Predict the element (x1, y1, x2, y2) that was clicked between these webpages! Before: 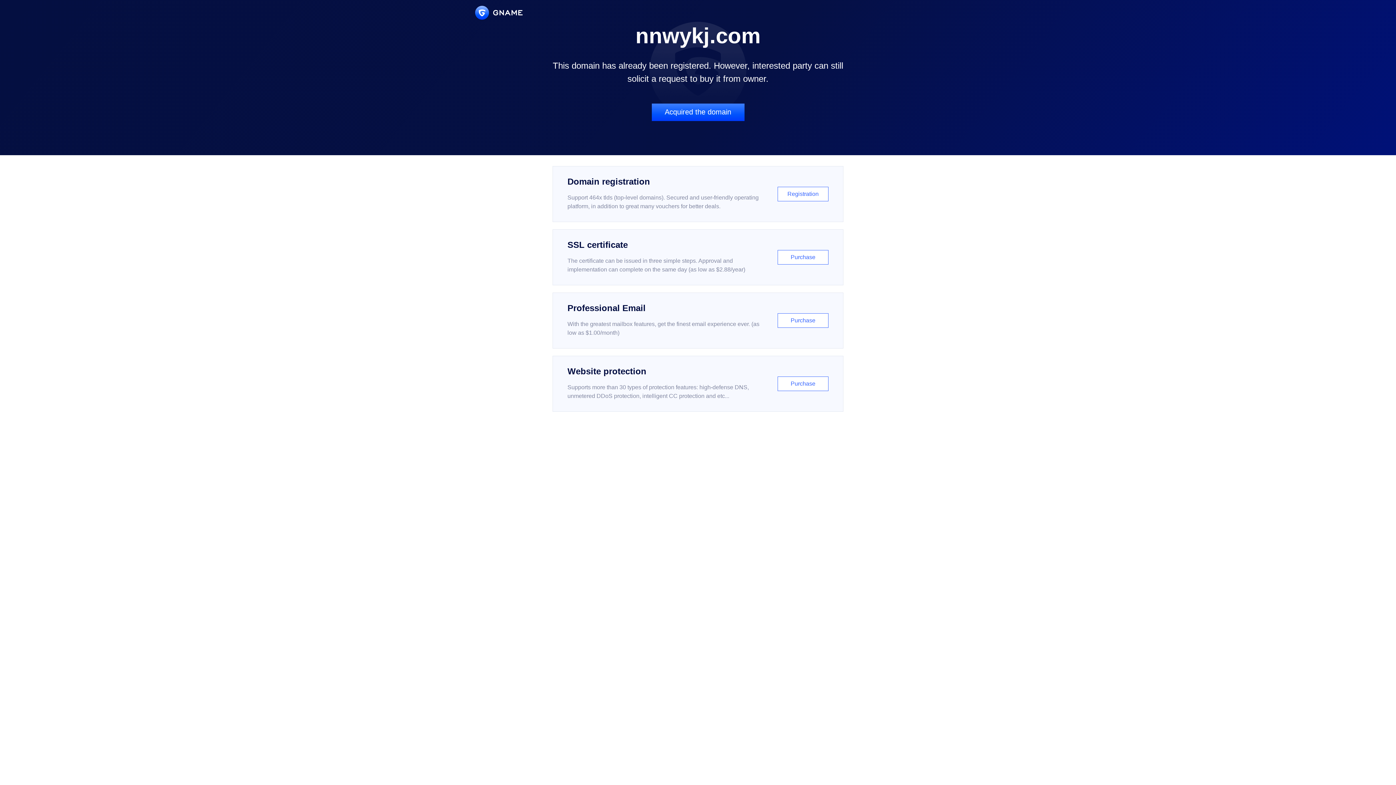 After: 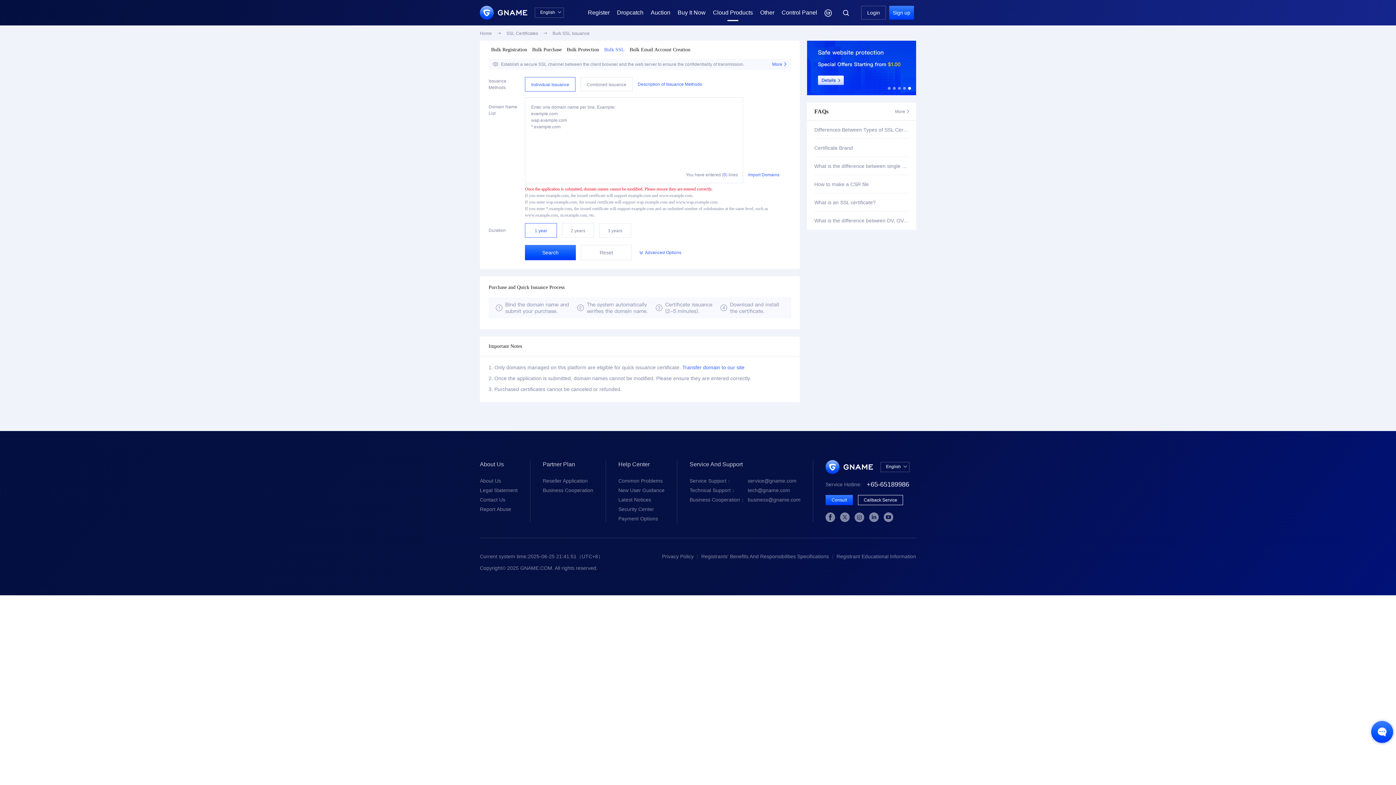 Action: bbox: (552, 229, 843, 285) label: SSL certificate

The certificate can be issued in three simple steps. Approval and implementation can complete on the same day (as low as $2.88/year)

Purchase